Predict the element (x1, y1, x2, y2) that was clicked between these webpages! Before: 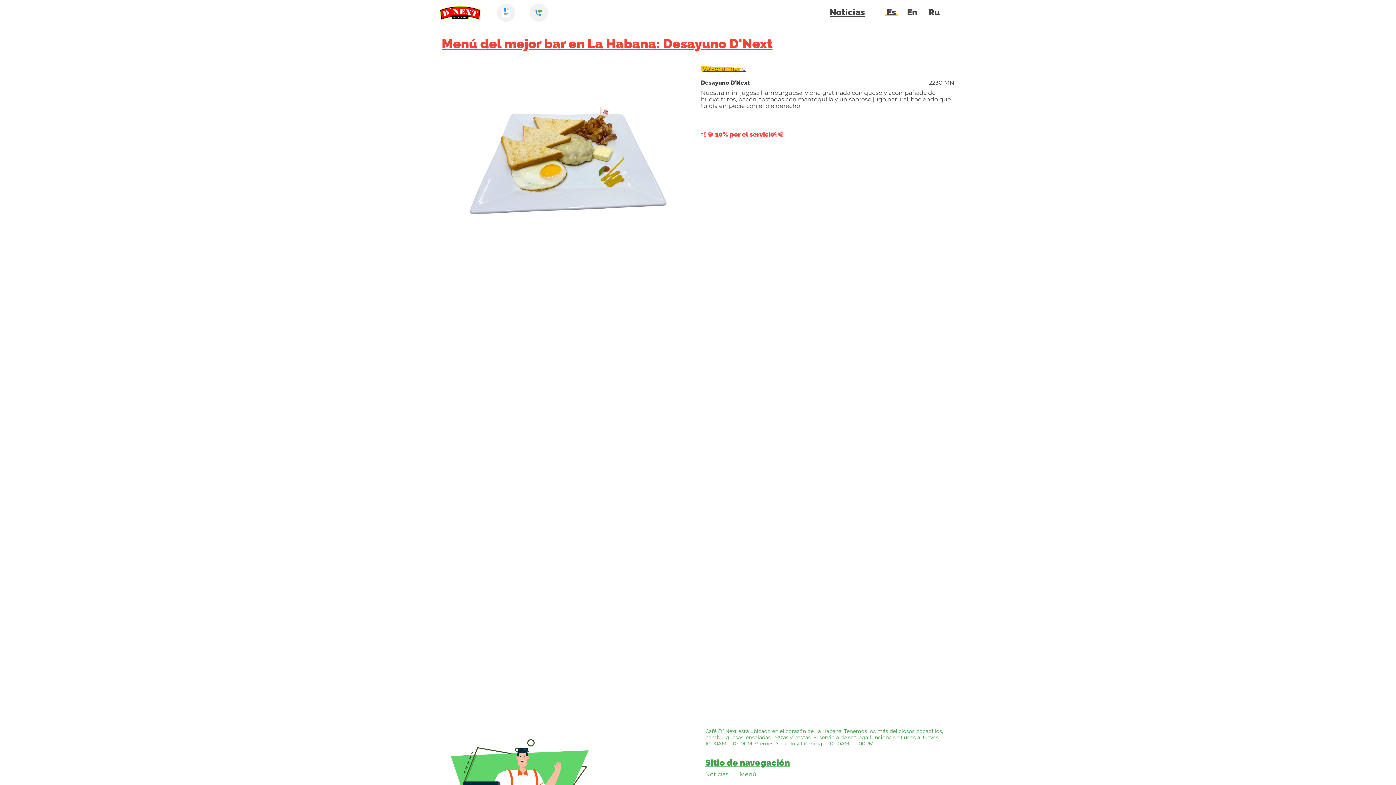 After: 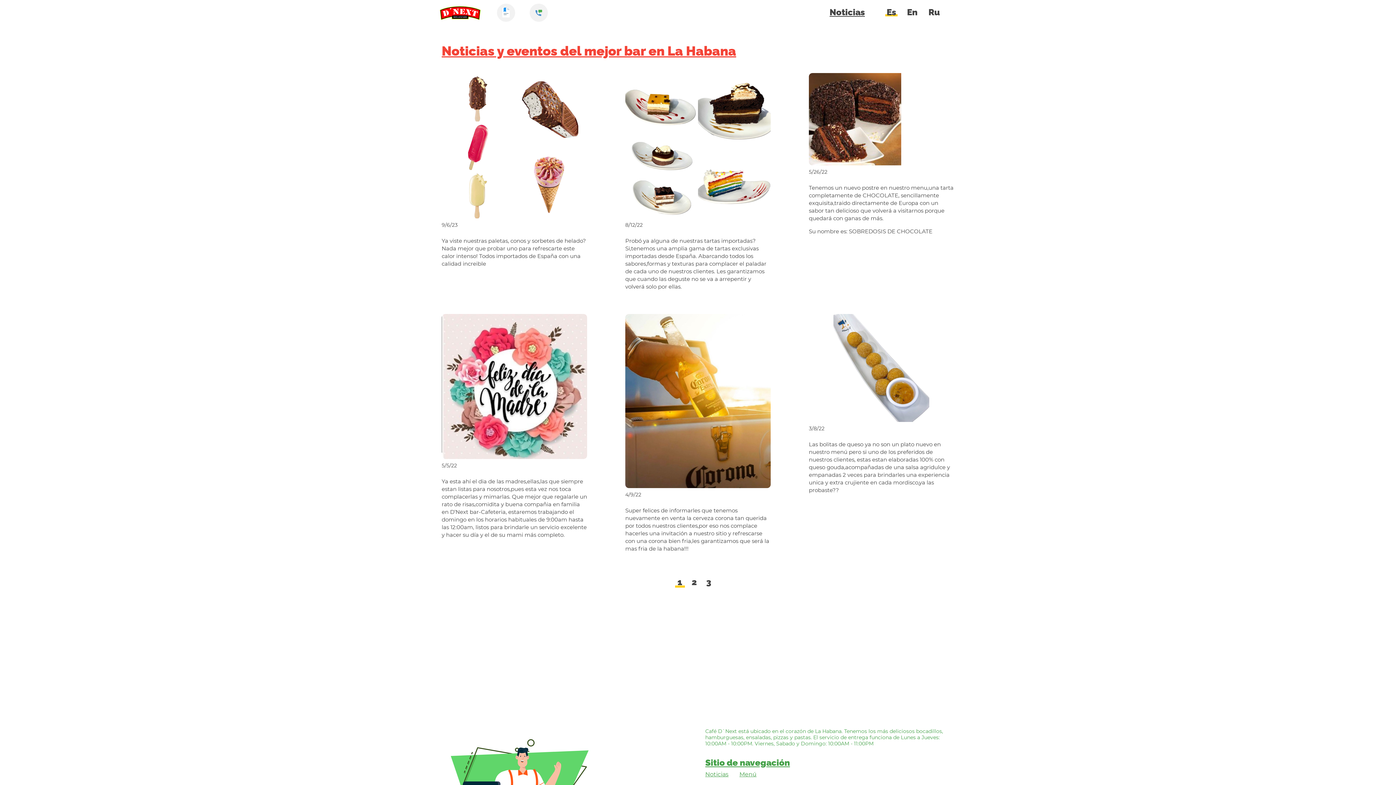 Action: bbox: (829, 6, 865, 17) label: Noticias